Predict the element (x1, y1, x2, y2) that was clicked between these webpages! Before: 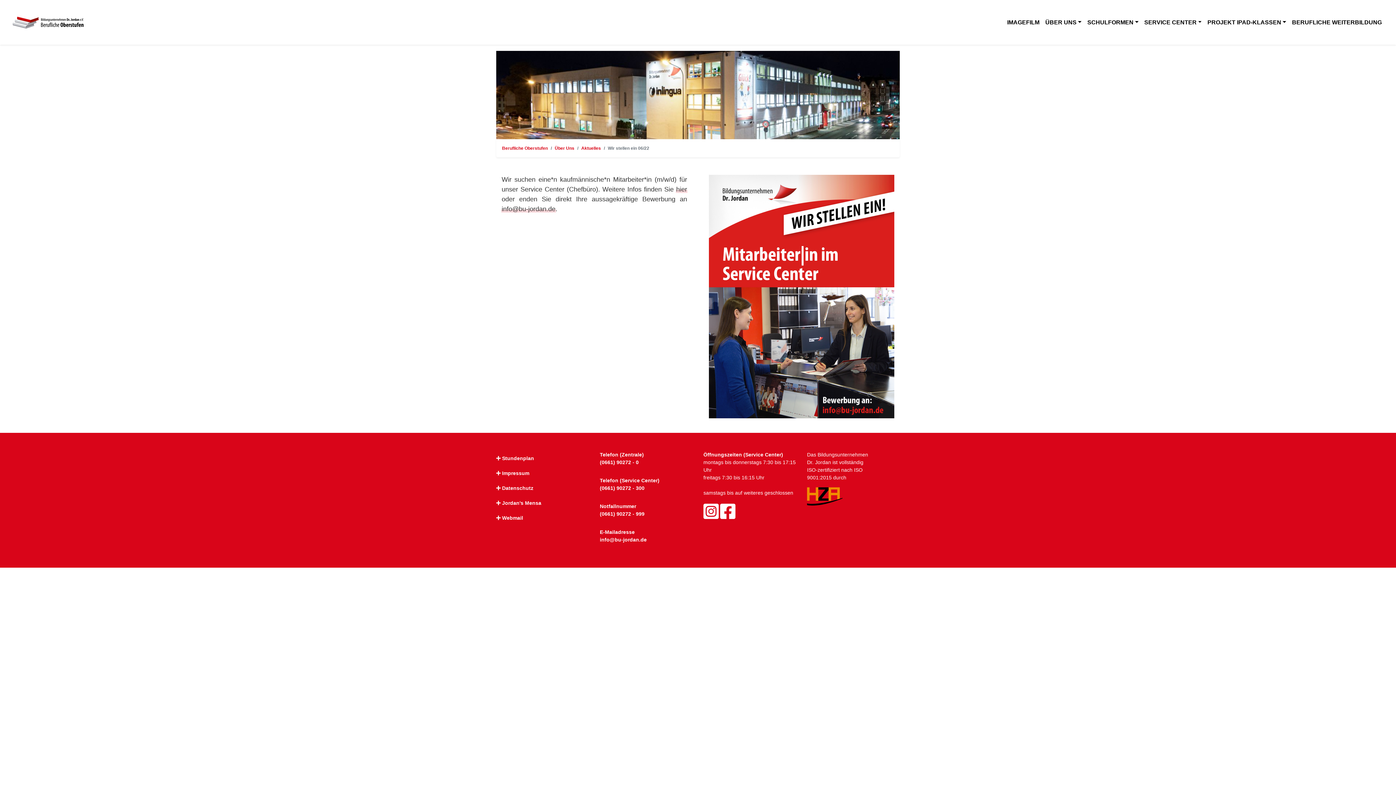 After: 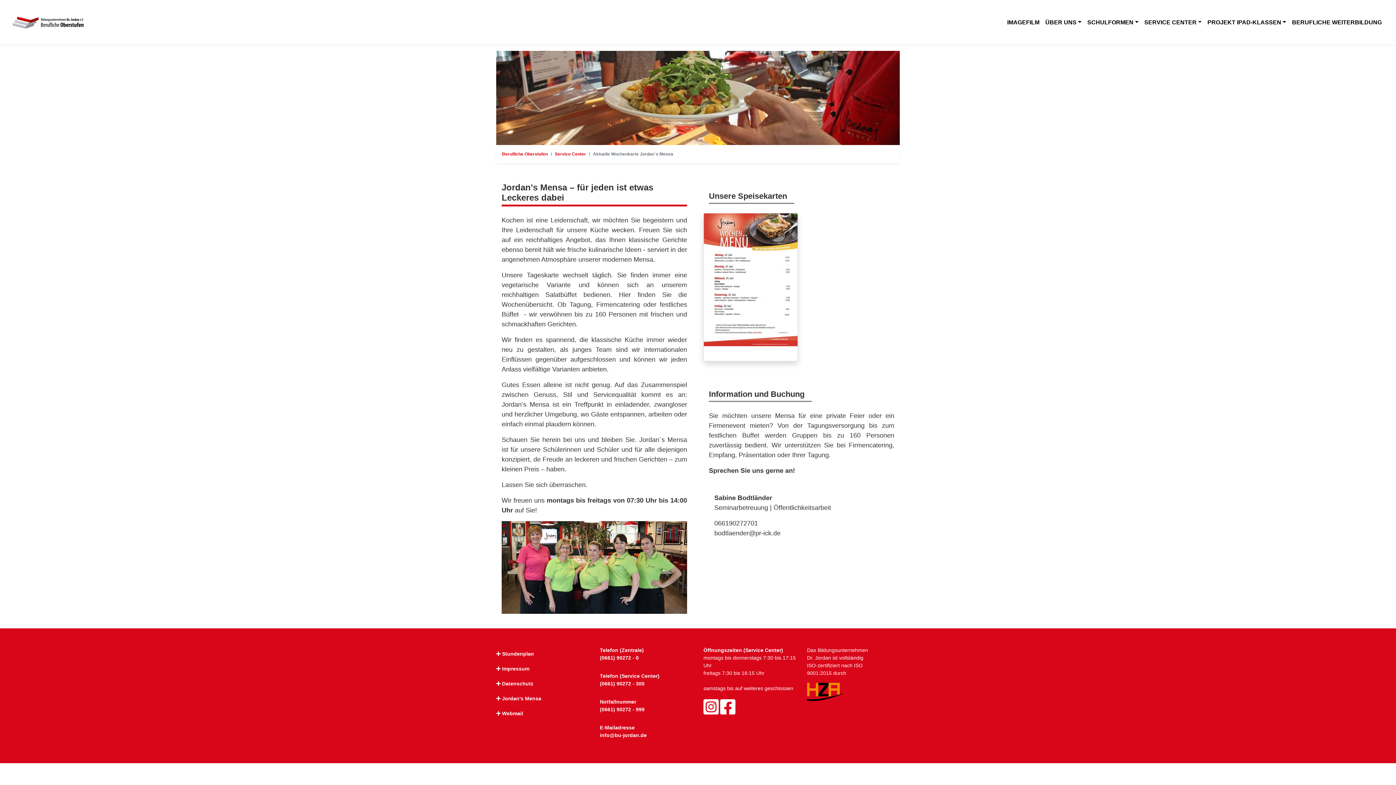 Action: bbox: (502, 500, 541, 506) label: Jordan's Mensa